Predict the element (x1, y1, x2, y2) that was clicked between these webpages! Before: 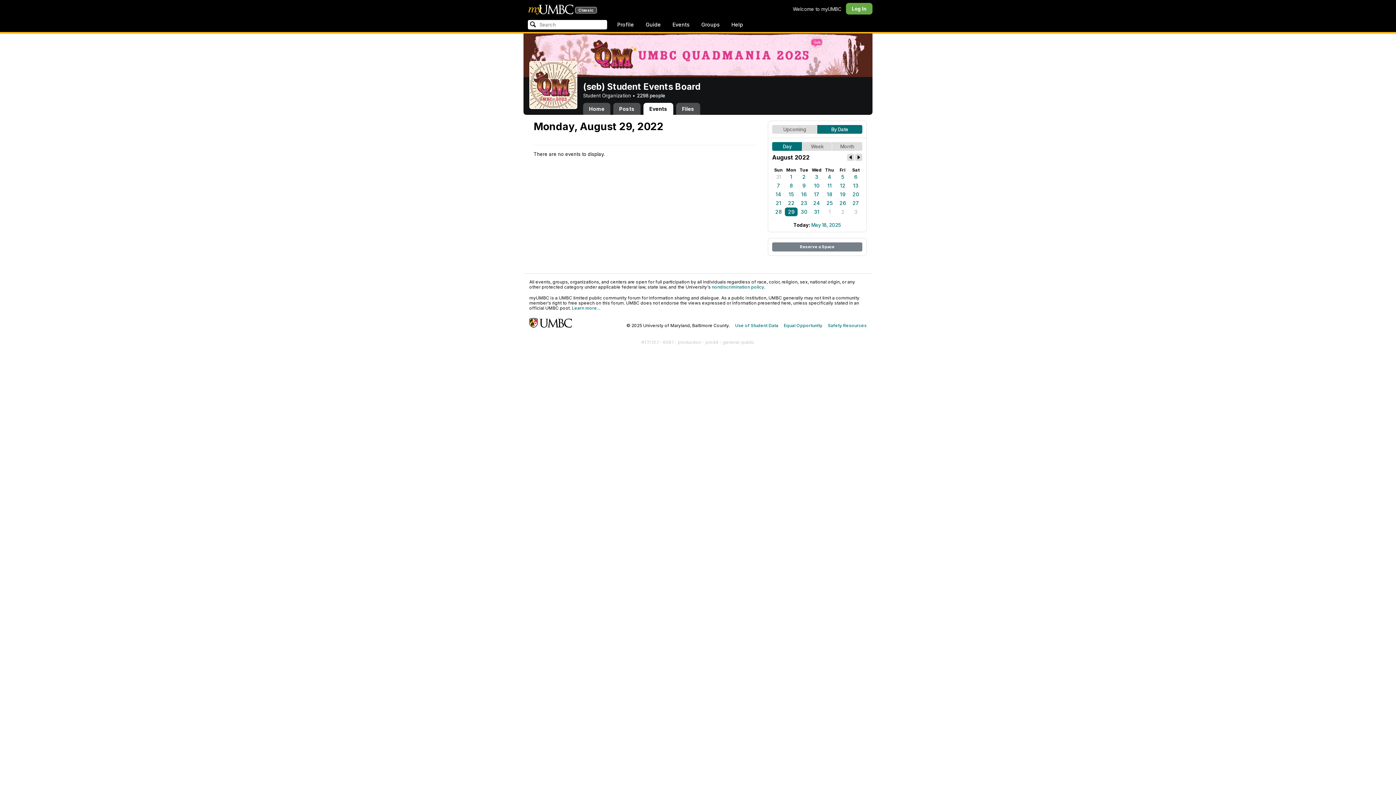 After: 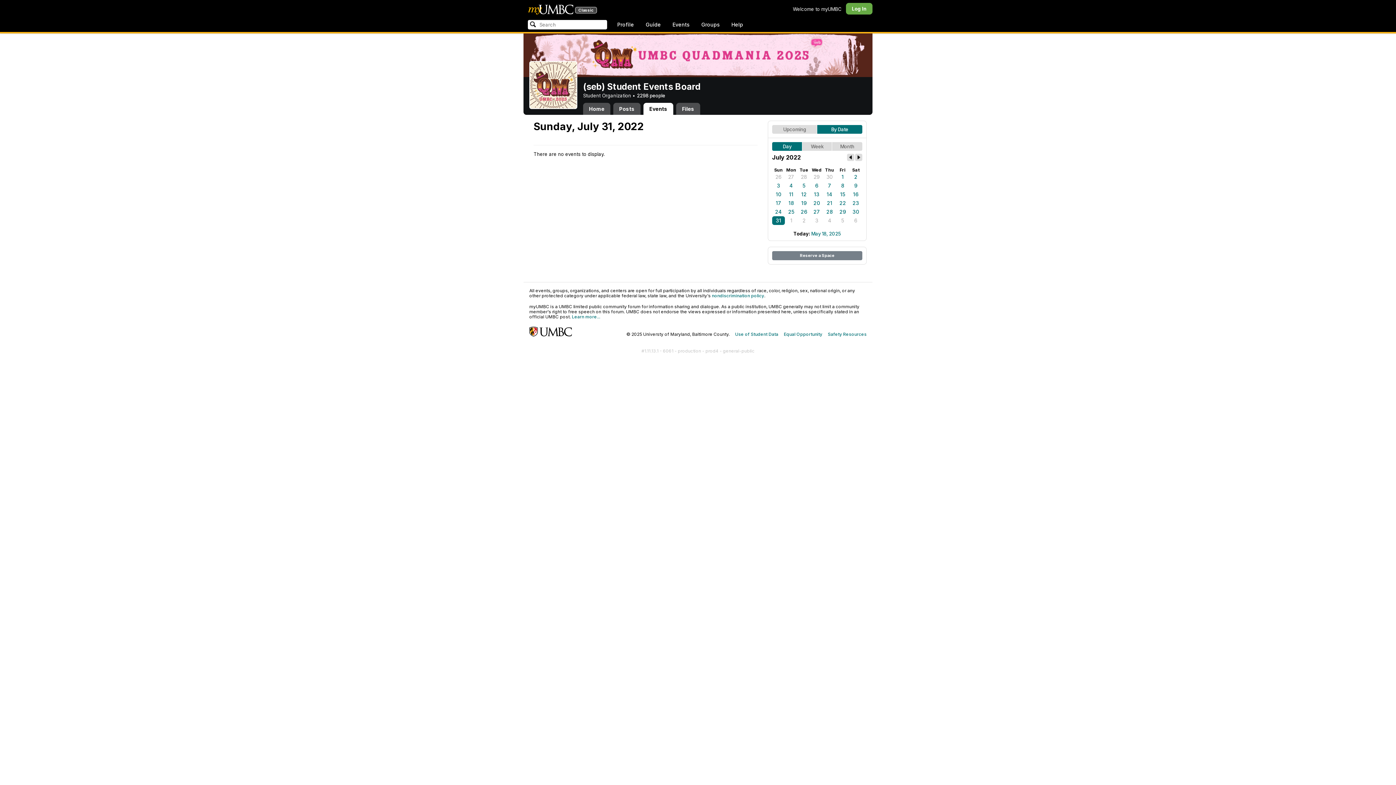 Action: bbox: (772, 172, 785, 181) label: 31